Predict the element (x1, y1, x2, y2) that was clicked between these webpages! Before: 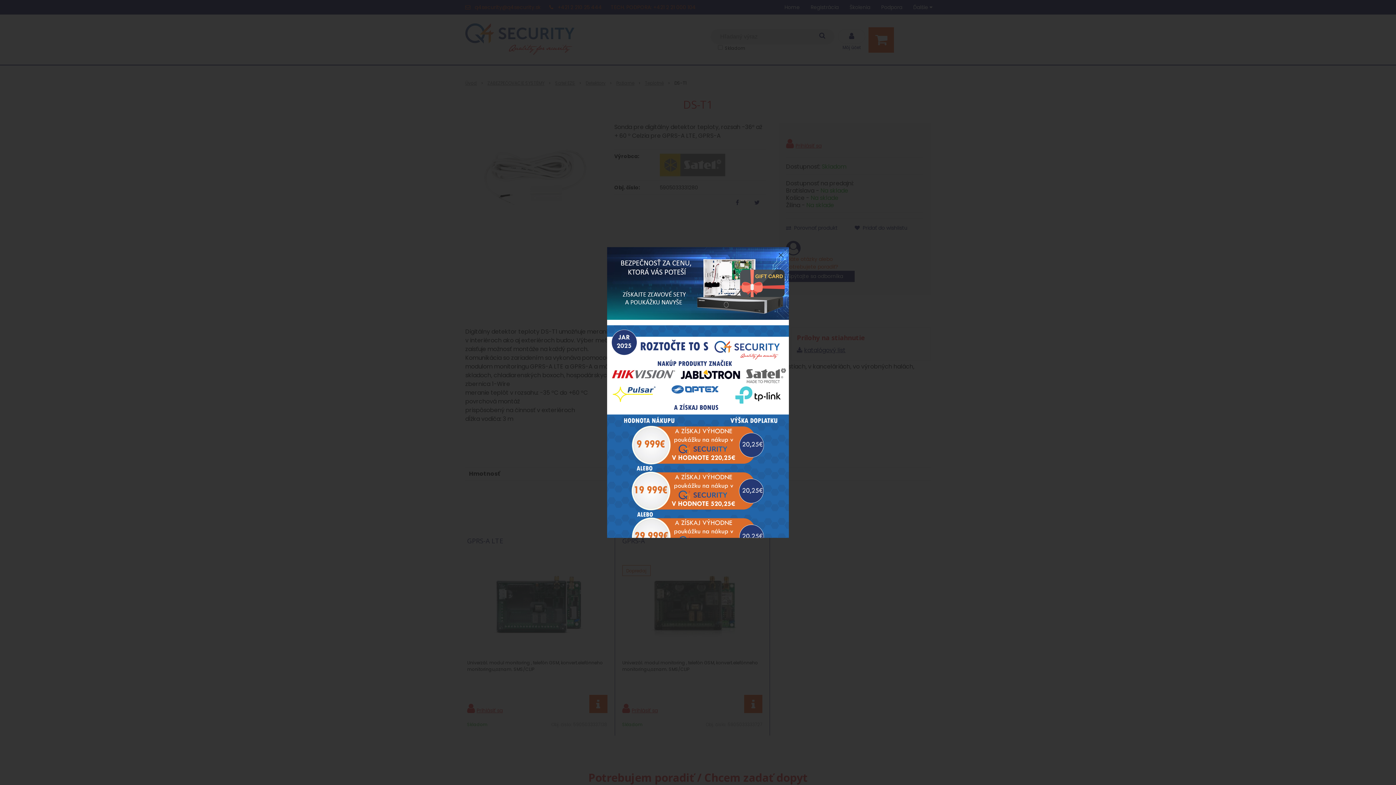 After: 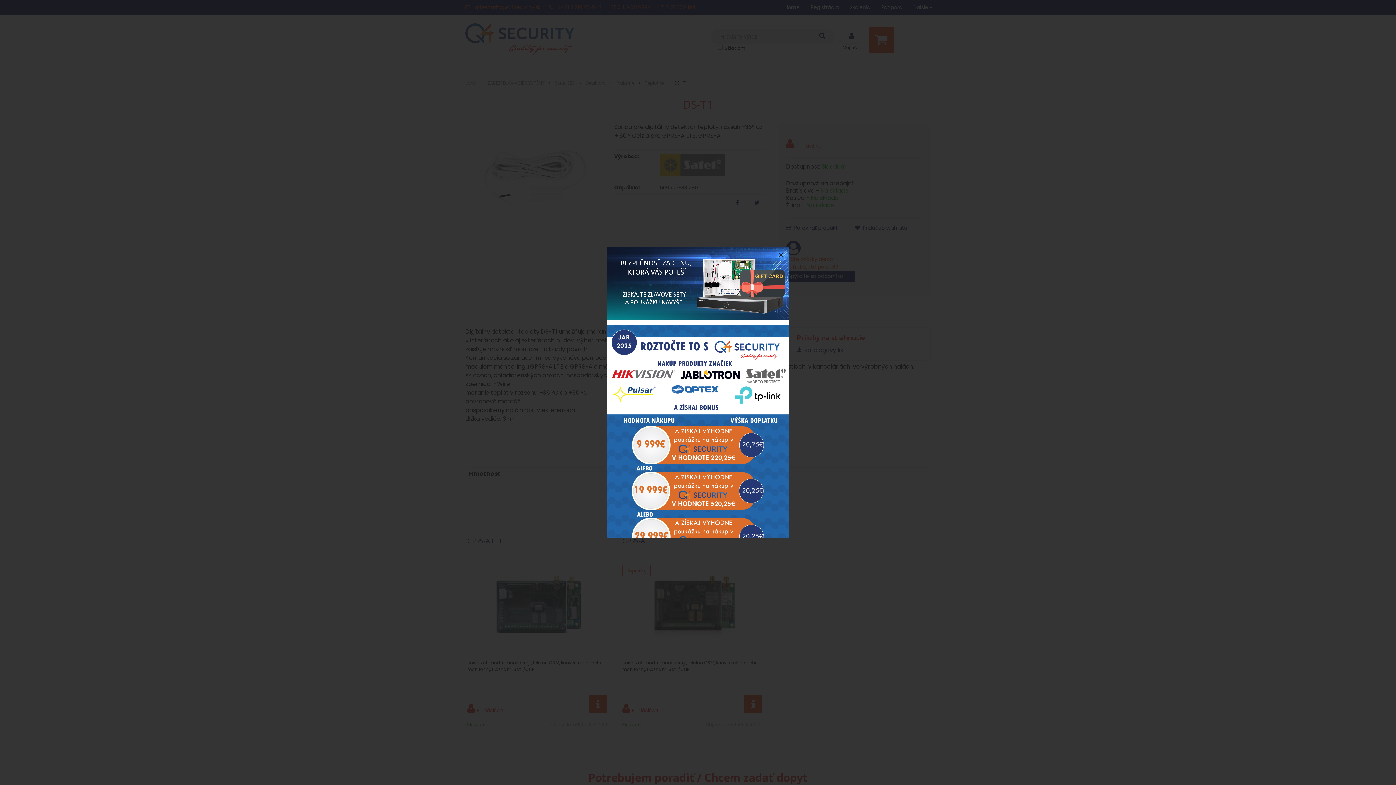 Action: bbox: (607, 449, 789, 457)